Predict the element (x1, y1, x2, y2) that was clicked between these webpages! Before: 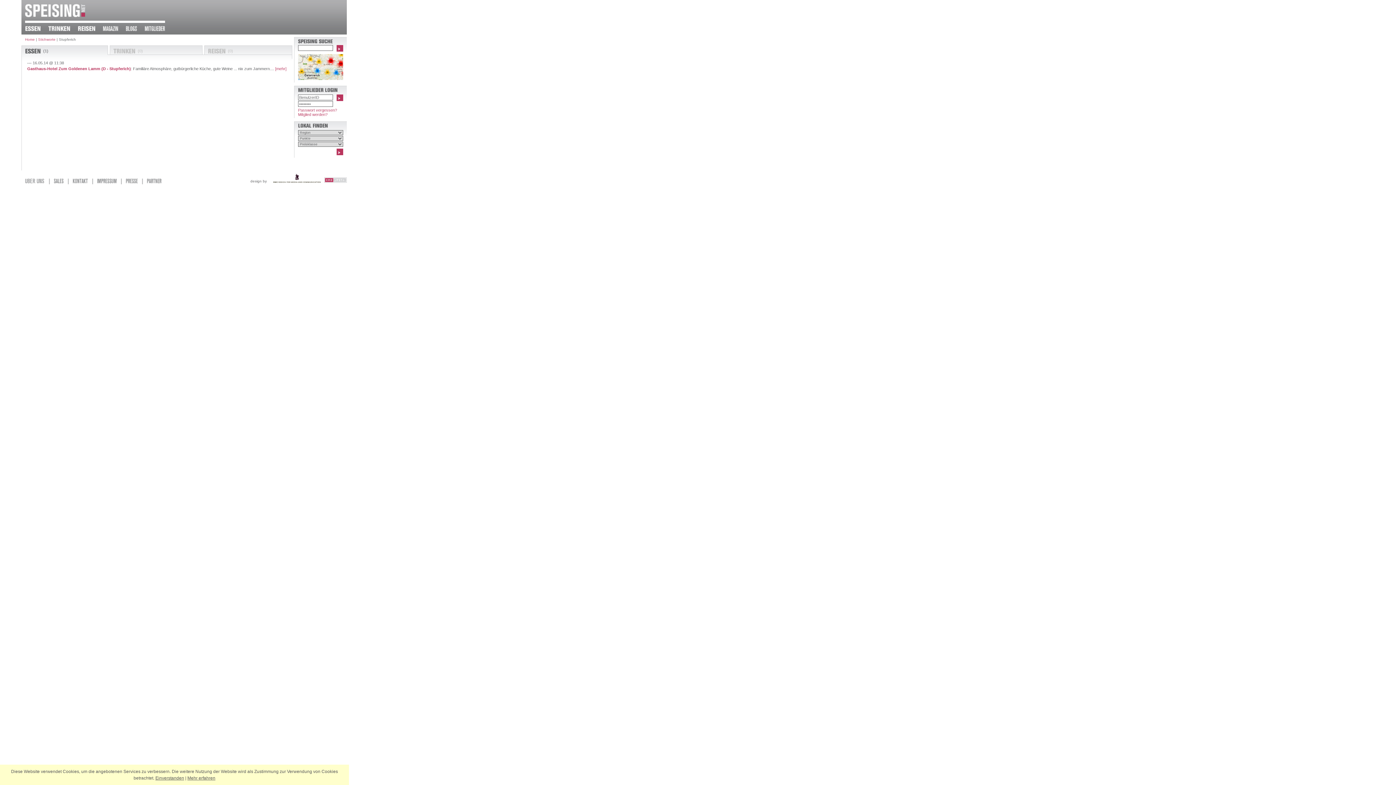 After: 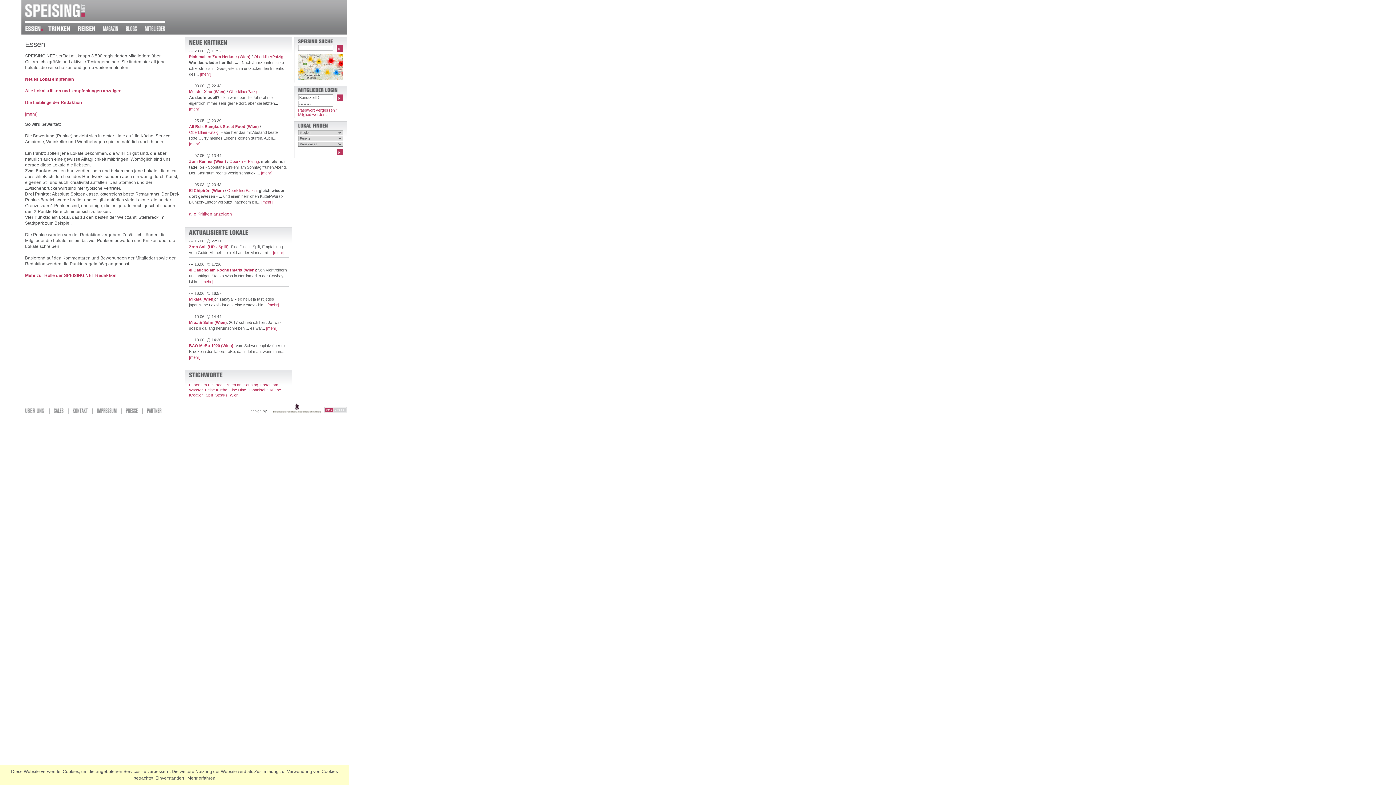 Action: bbox: (25, 27, 48, 32)